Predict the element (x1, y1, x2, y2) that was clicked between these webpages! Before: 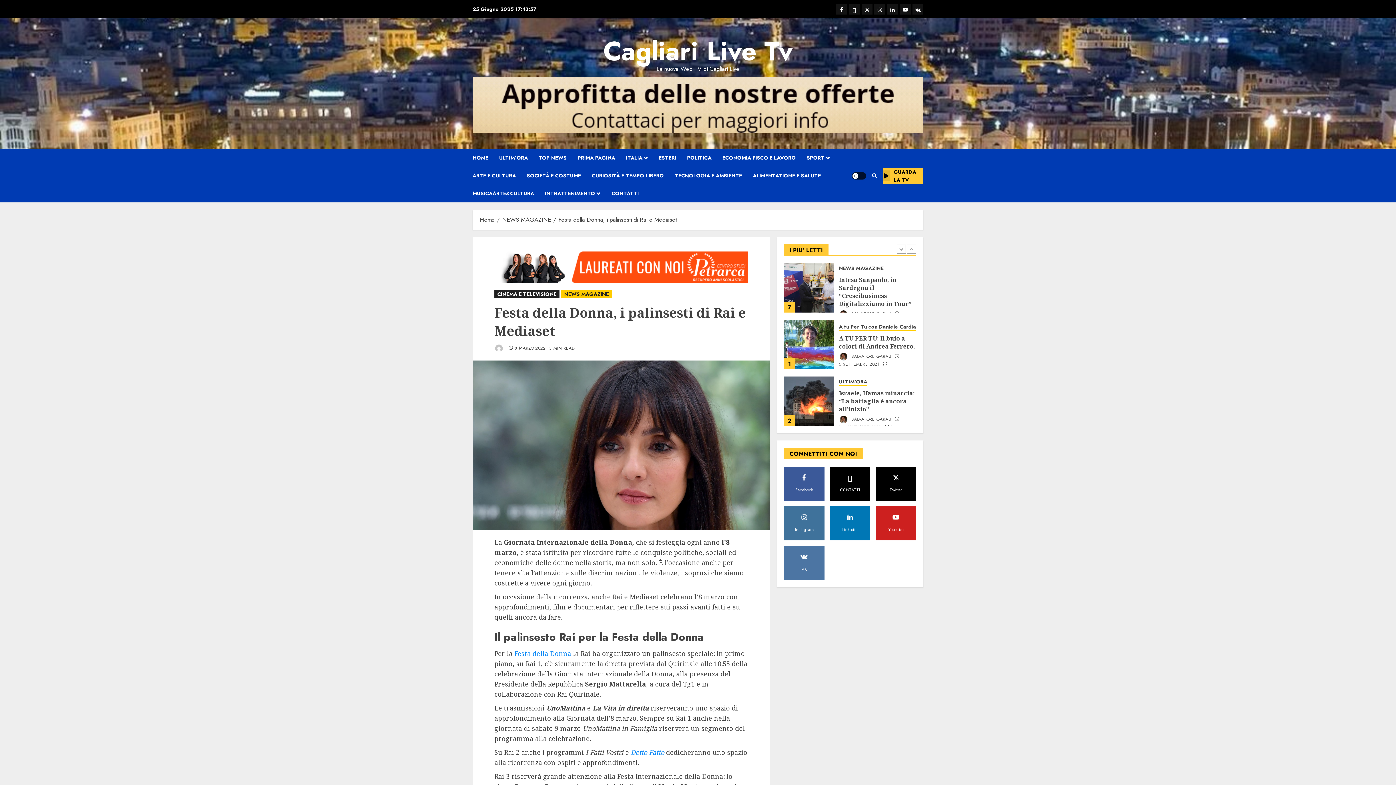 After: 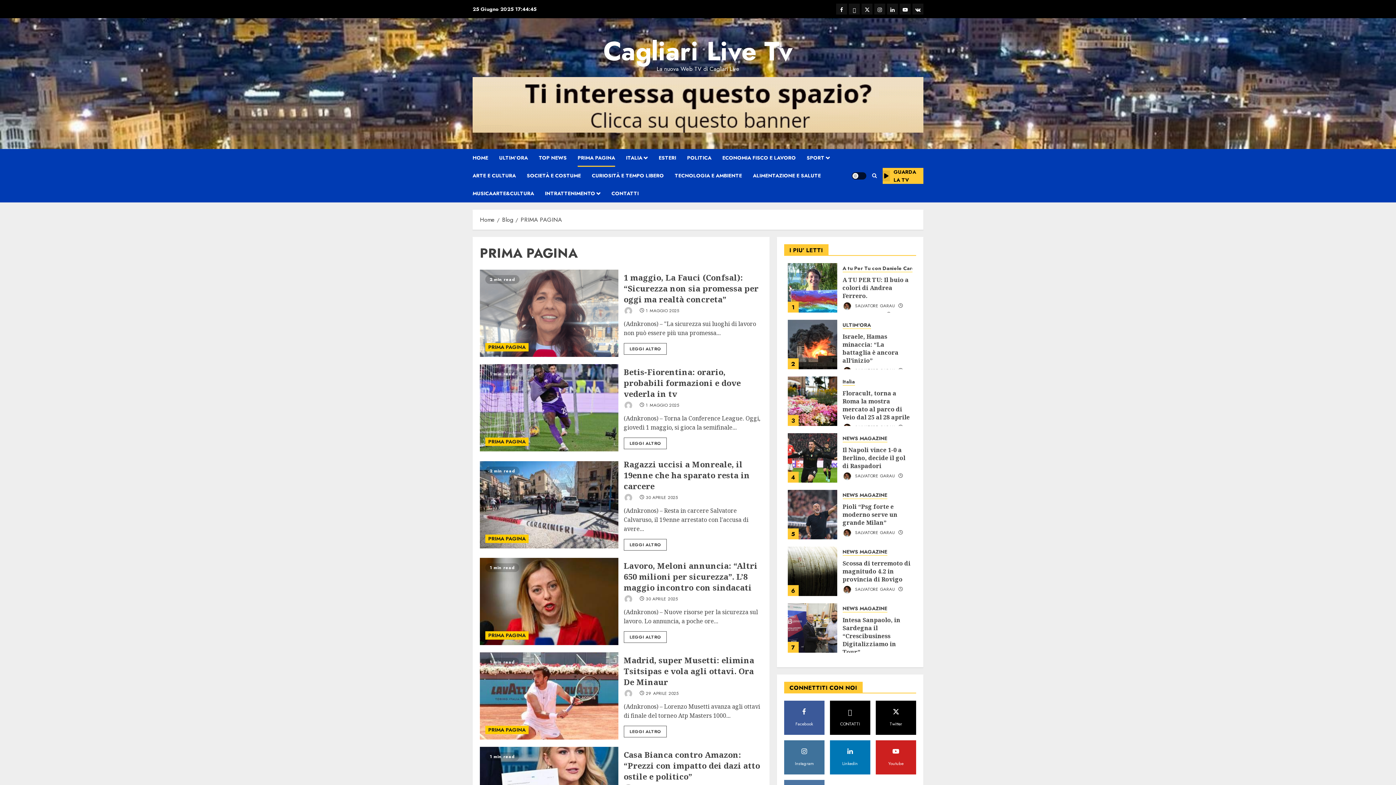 Action: label: PRIMA PAGINA bbox: (577, 149, 626, 167)